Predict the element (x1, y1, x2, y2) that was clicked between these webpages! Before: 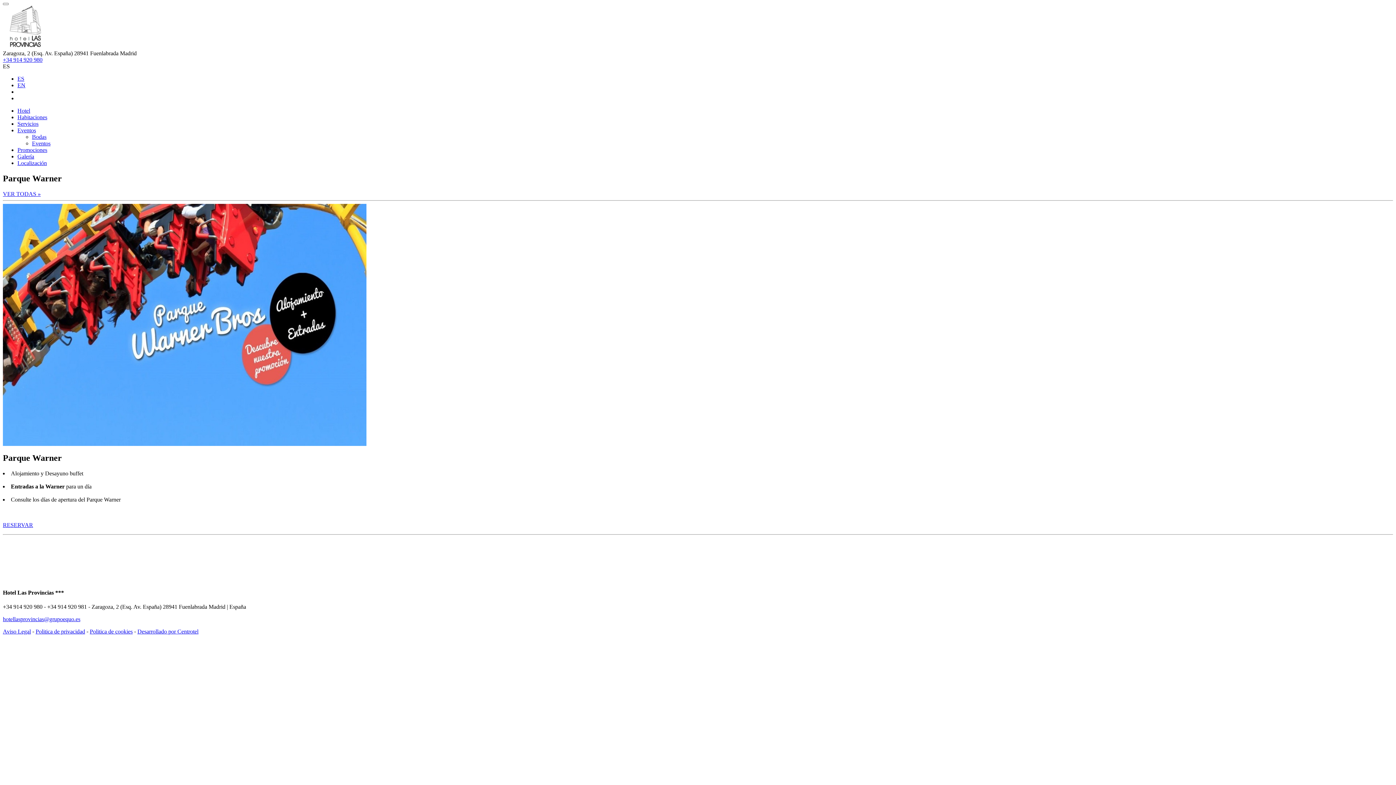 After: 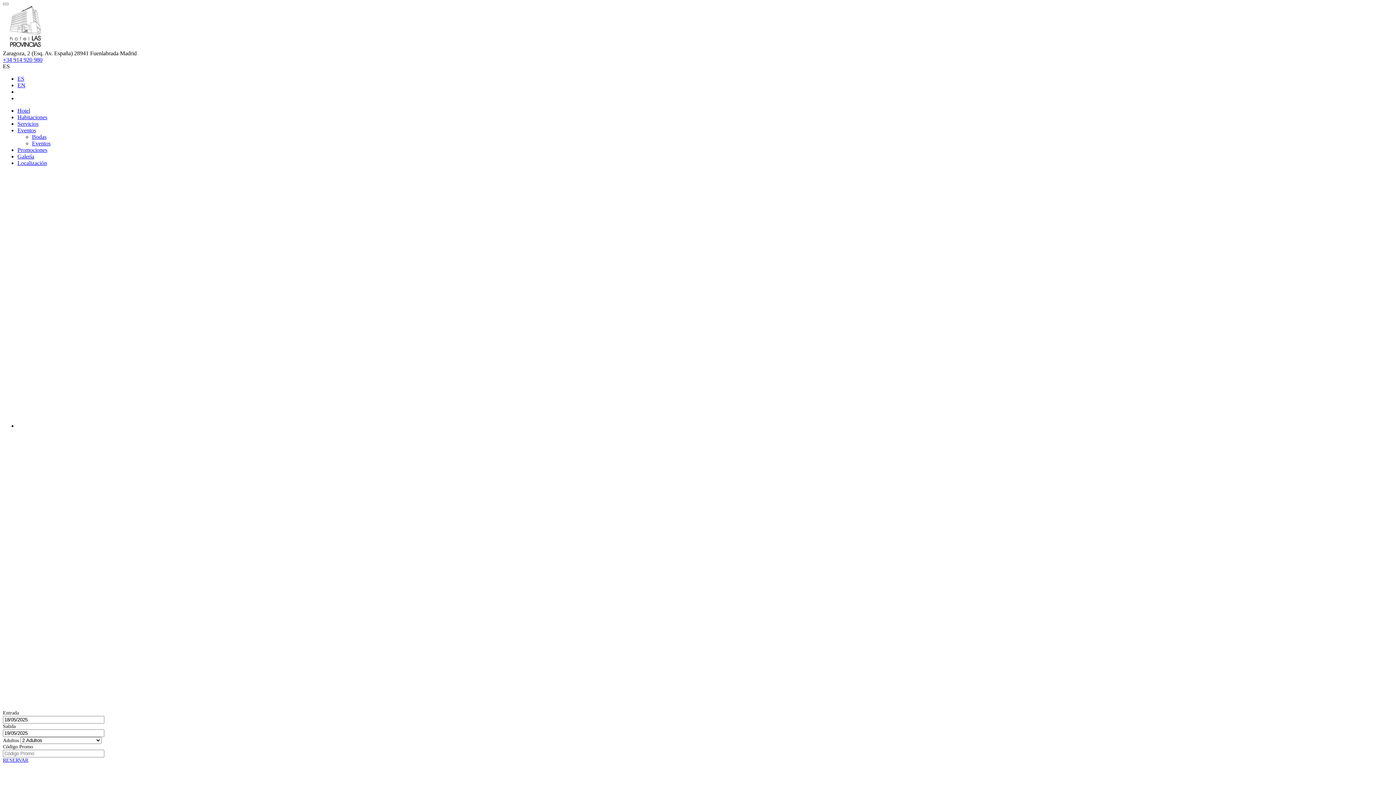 Action: label: Hotel bbox: (17, 107, 30, 113)